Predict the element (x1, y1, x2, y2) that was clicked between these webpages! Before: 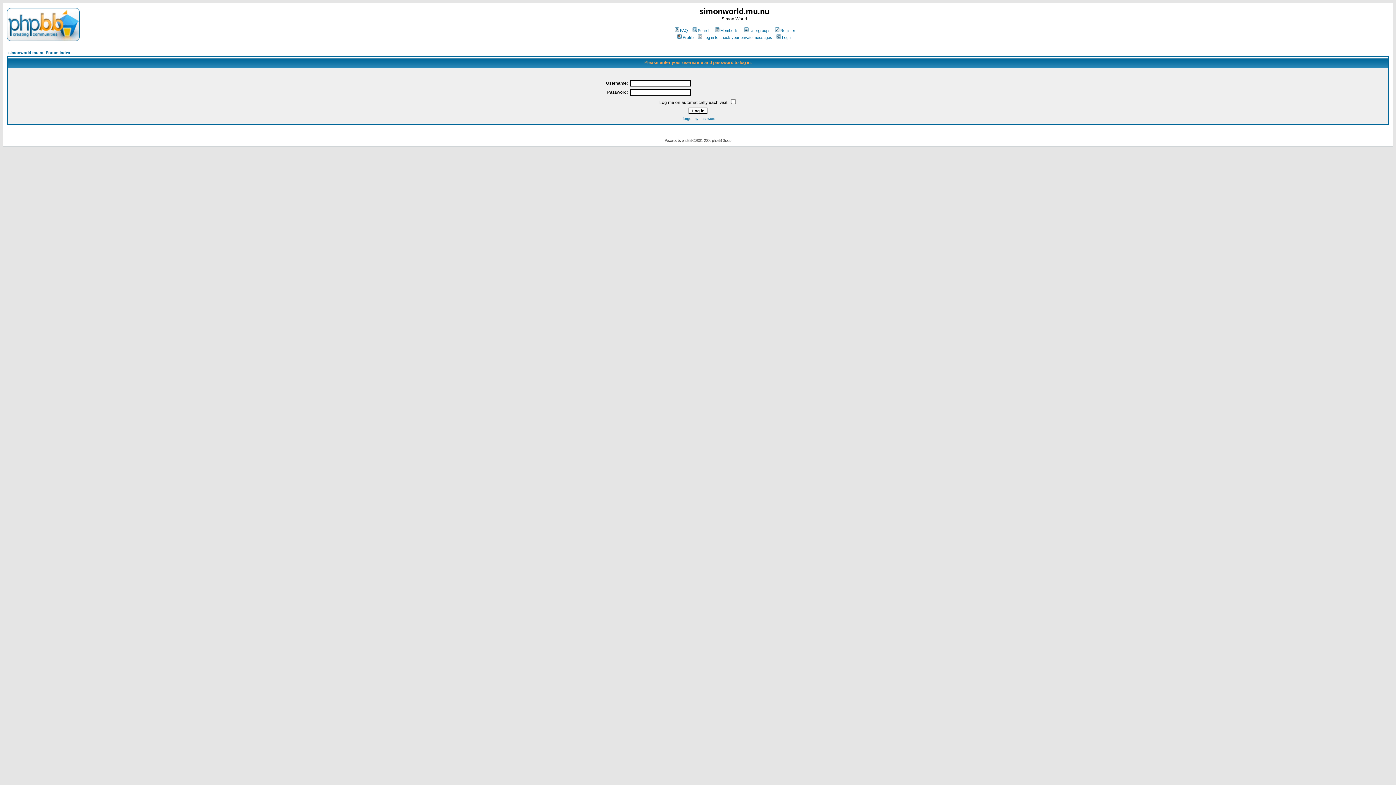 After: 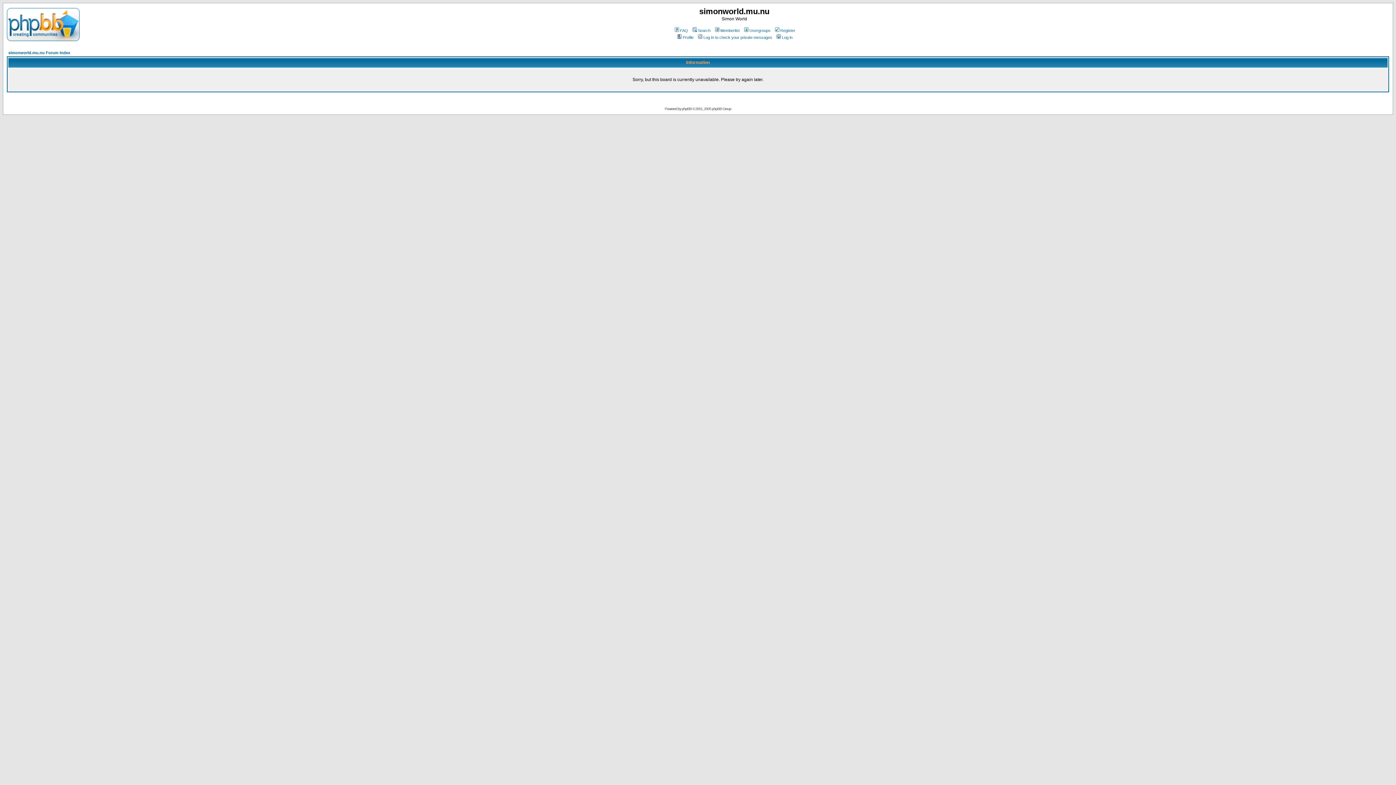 Action: bbox: (697, 35, 772, 39) label: Log in to check your private messages